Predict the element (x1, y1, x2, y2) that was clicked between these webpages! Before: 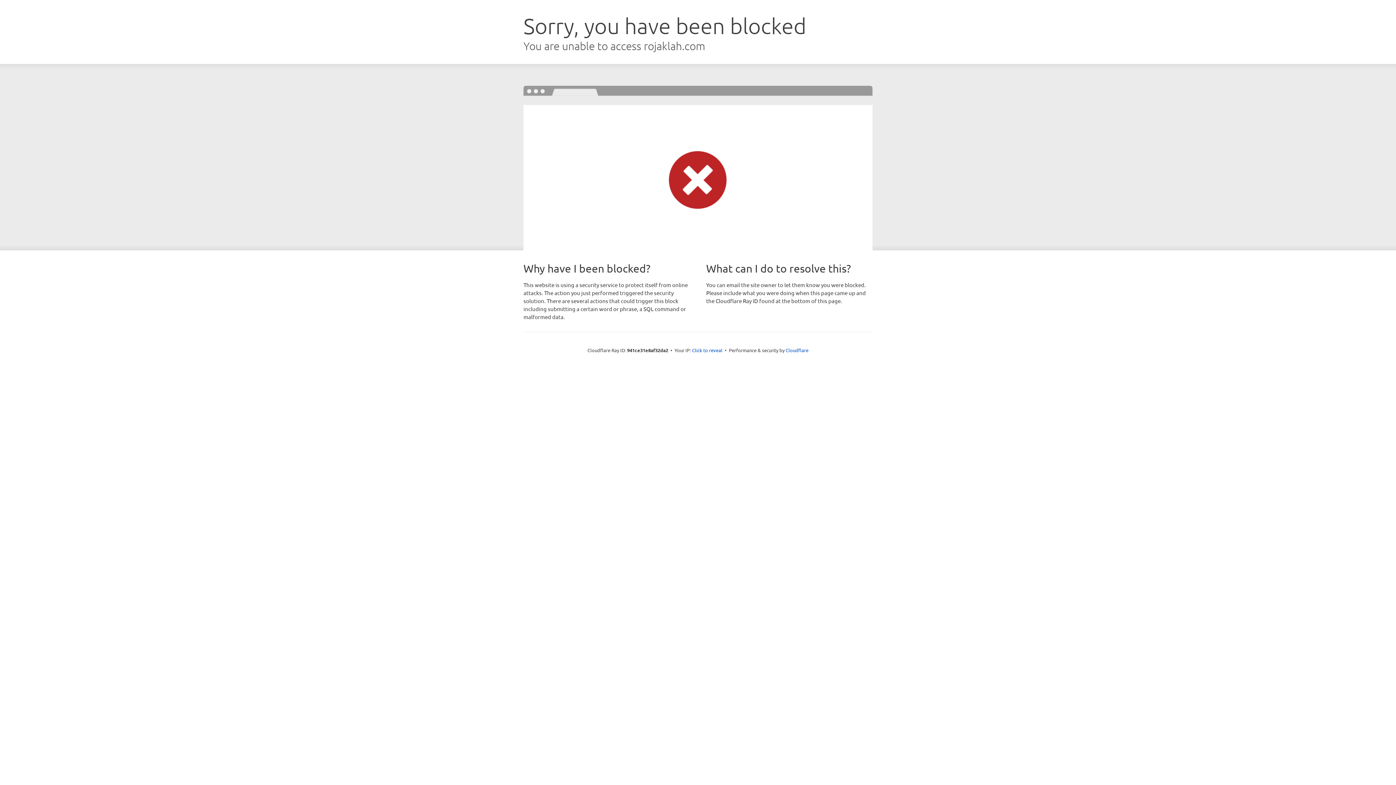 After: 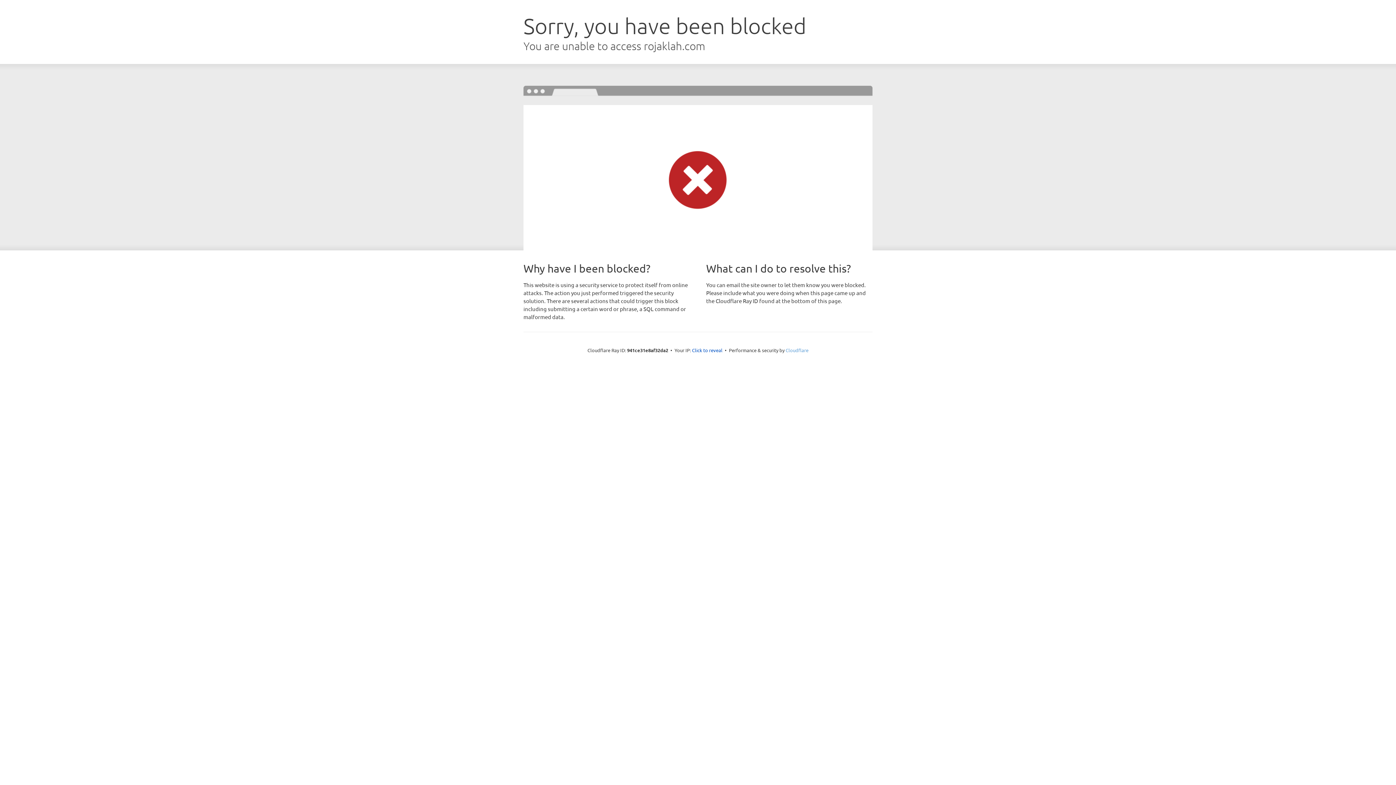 Action: label: Cloudflare bbox: (785, 347, 808, 353)